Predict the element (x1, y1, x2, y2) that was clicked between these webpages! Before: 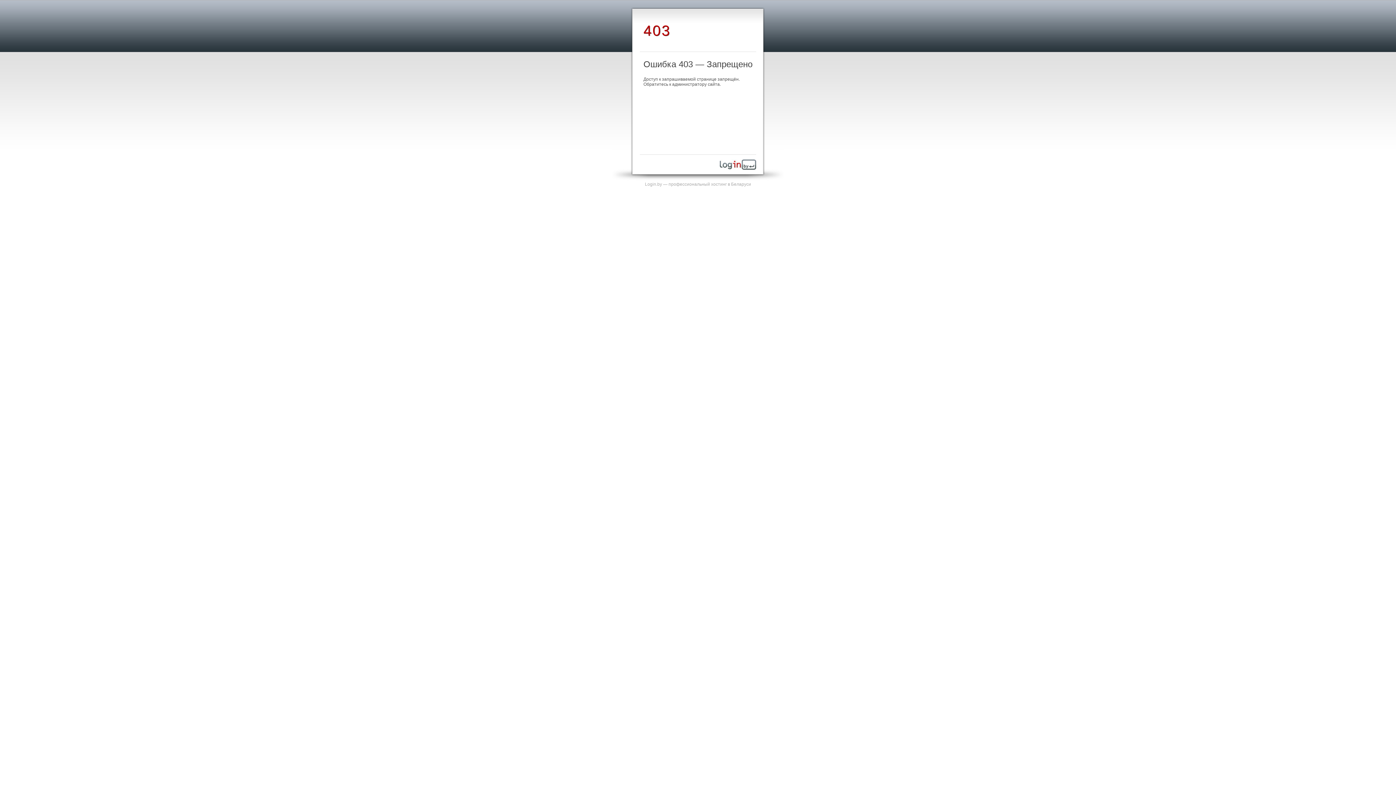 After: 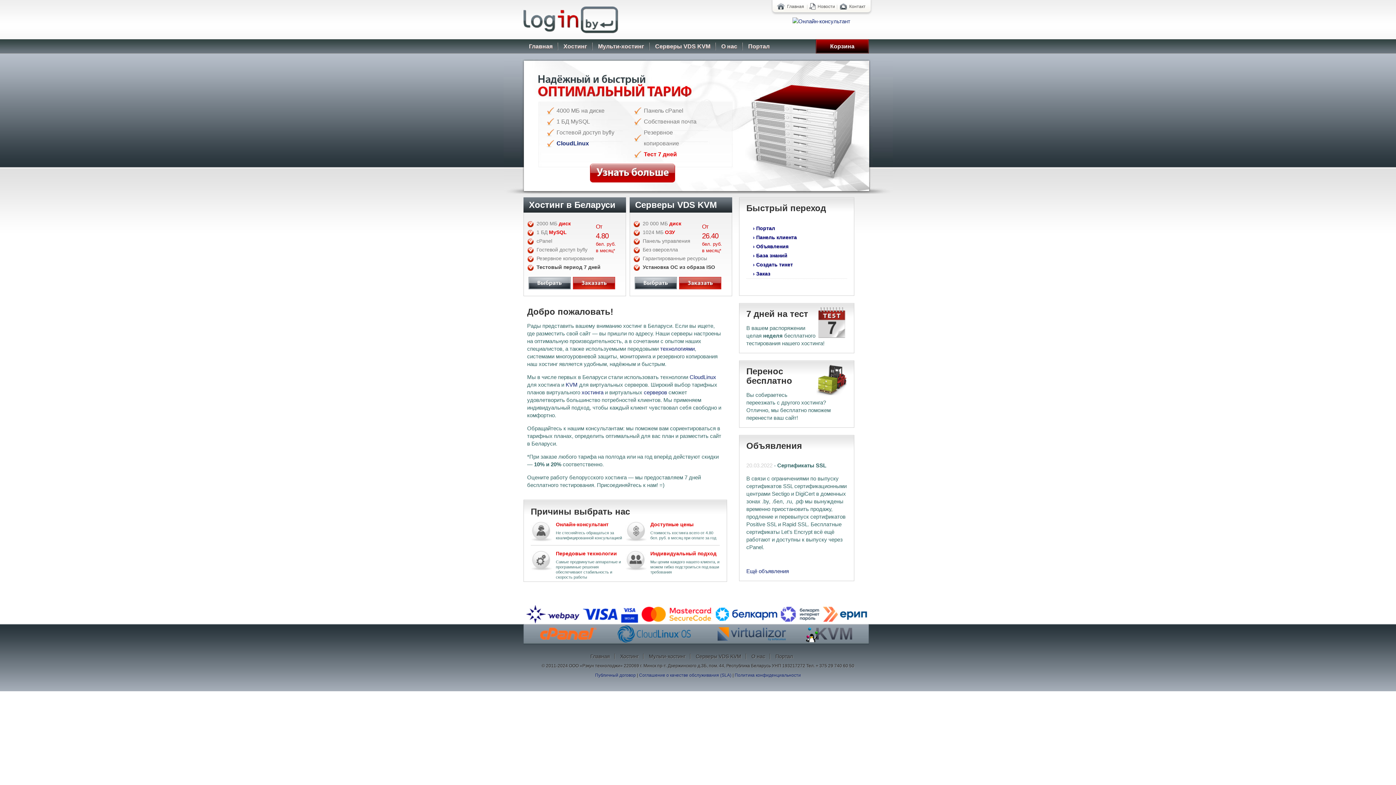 Action: bbox: (645, 181, 751, 186) label: Login.by — профессиональный хостинг в Беларуси